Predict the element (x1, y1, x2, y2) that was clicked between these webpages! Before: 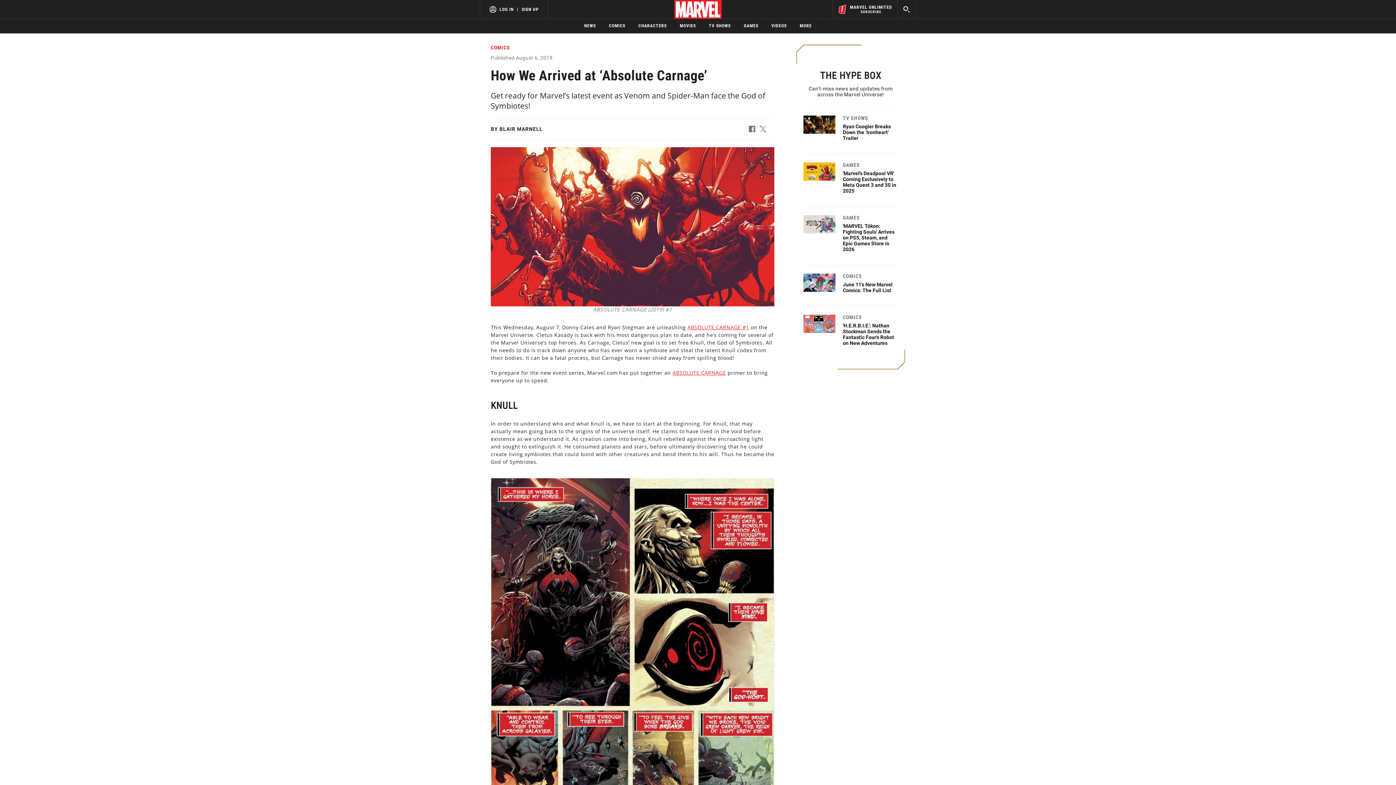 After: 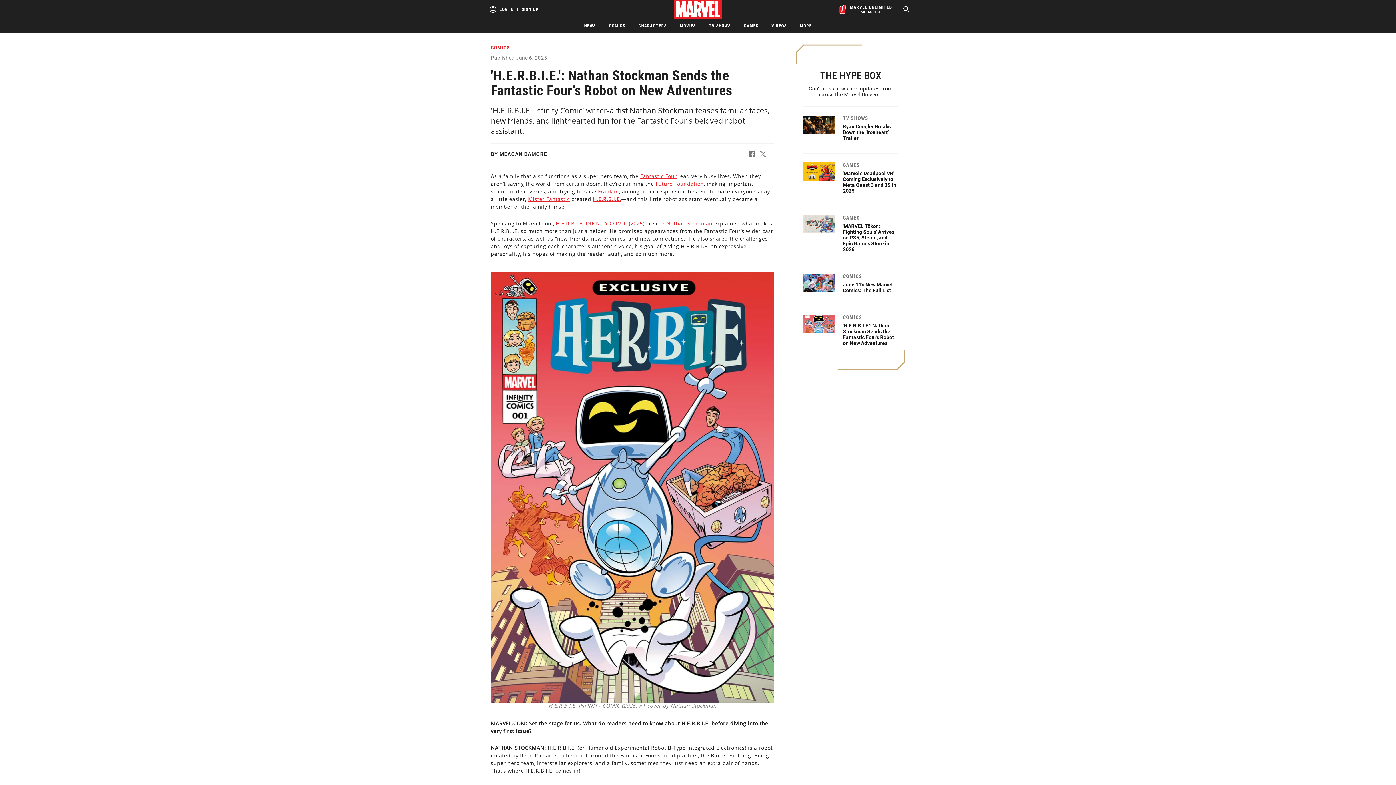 Action: bbox: (843, 322, 894, 346) label: 'H.E.R.B.I.E.': Nathan Stockman Sends the Fantastic Four’s Robot on New Adventures